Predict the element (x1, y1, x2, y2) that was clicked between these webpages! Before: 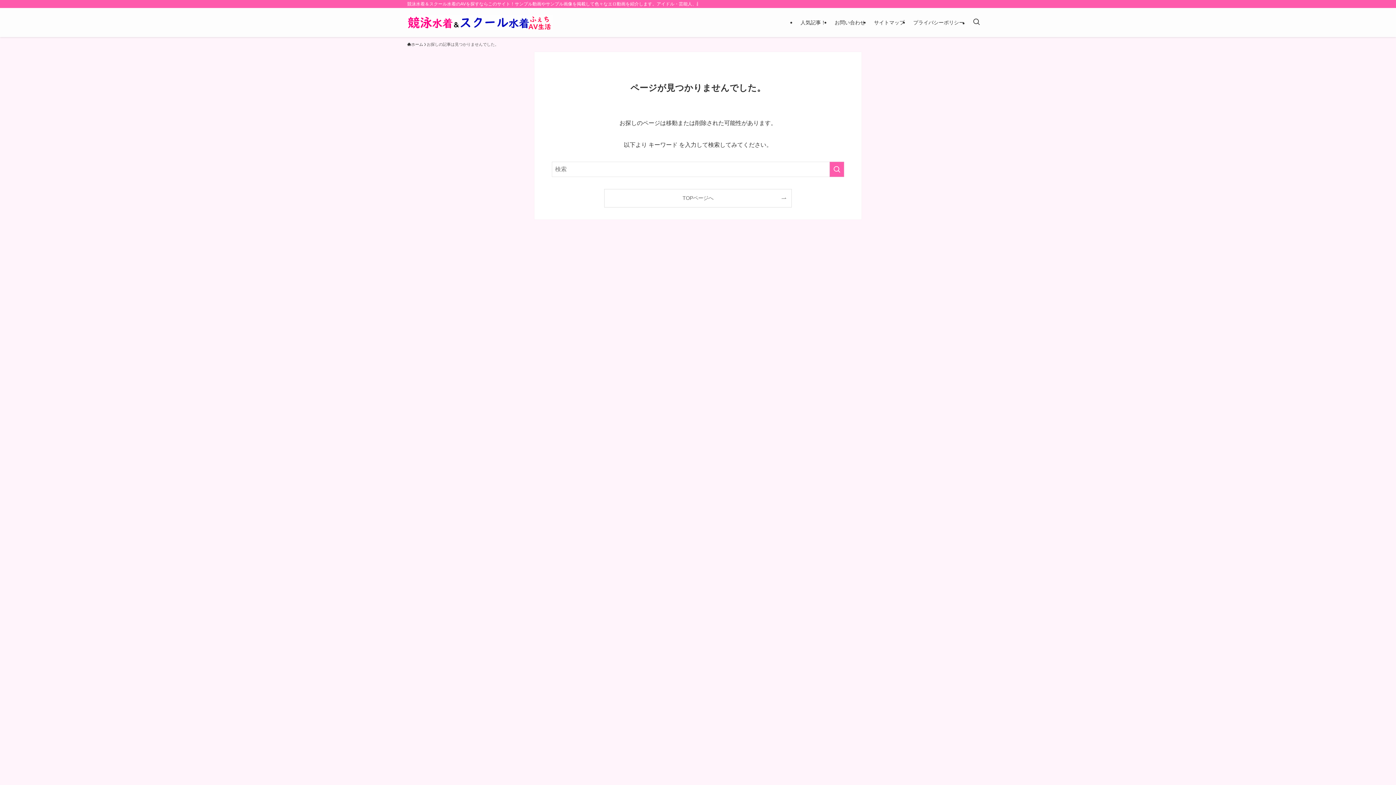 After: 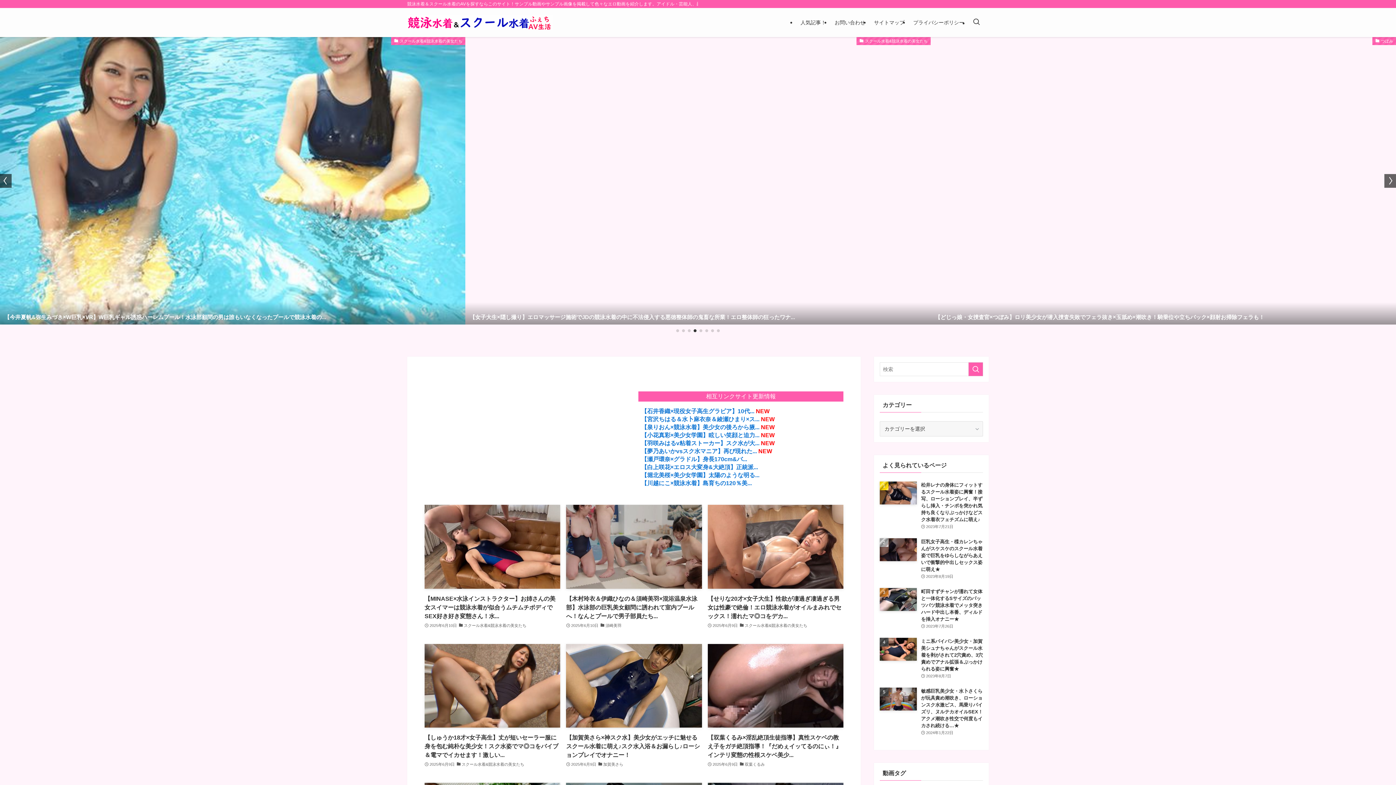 Action: bbox: (407, 13, 552, 31)